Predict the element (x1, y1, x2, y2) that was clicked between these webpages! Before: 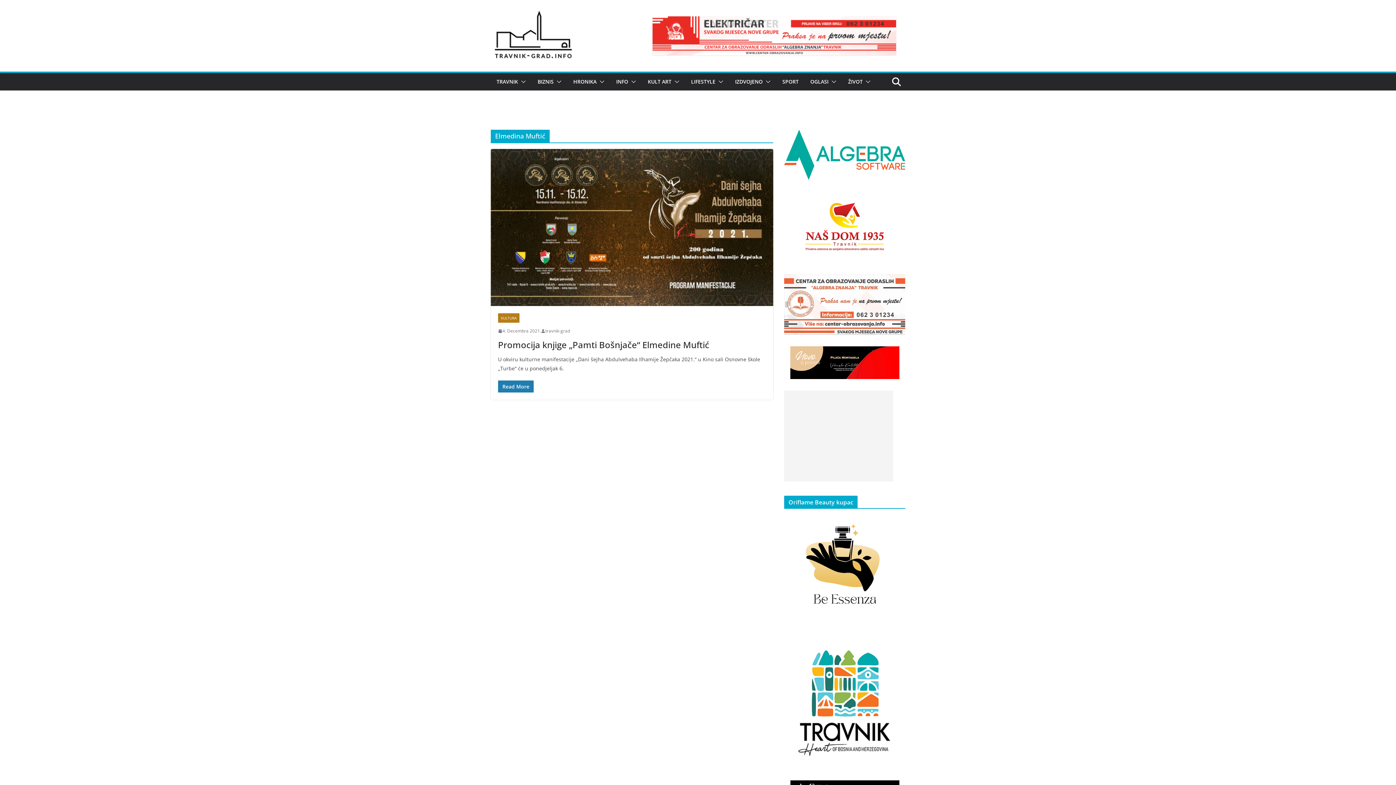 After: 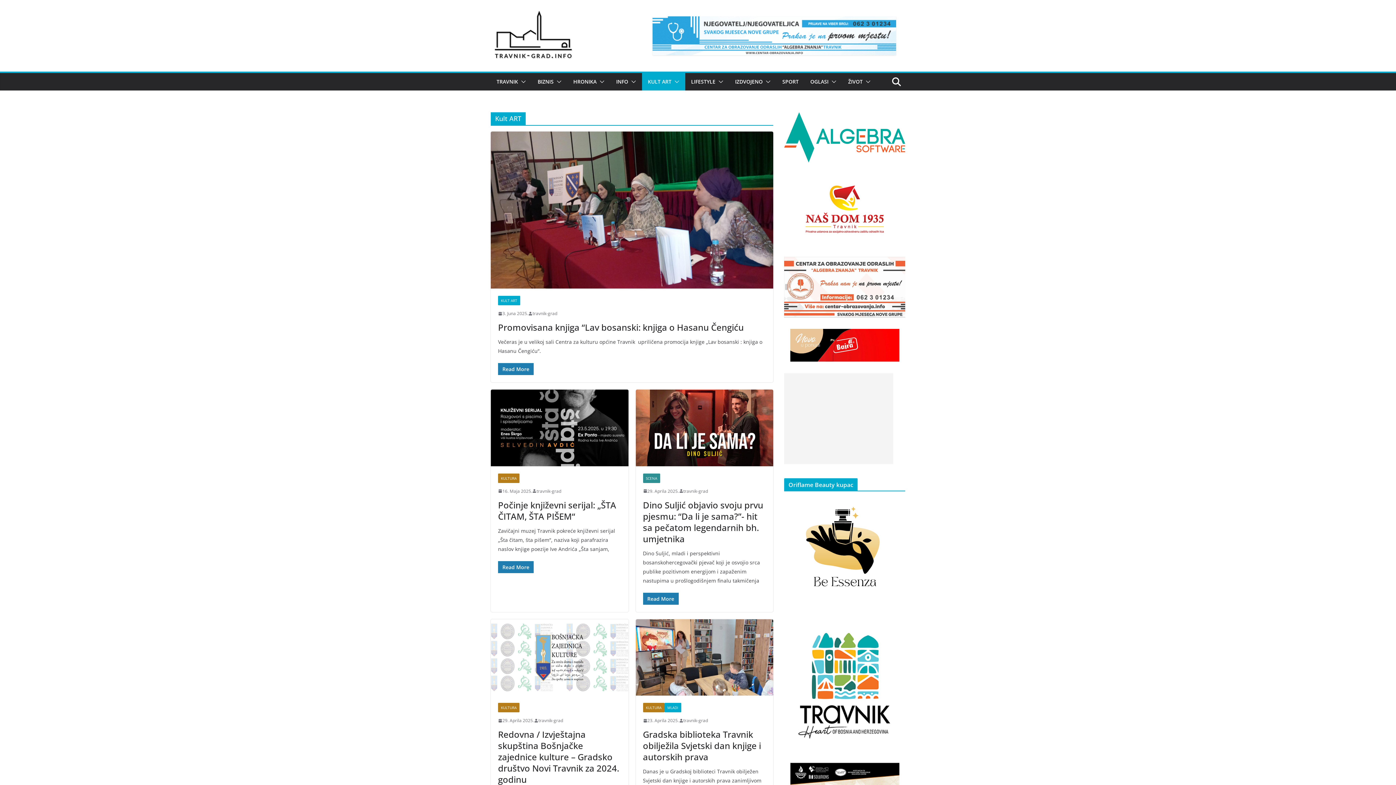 Action: label: KULT ART bbox: (648, 76, 671, 86)